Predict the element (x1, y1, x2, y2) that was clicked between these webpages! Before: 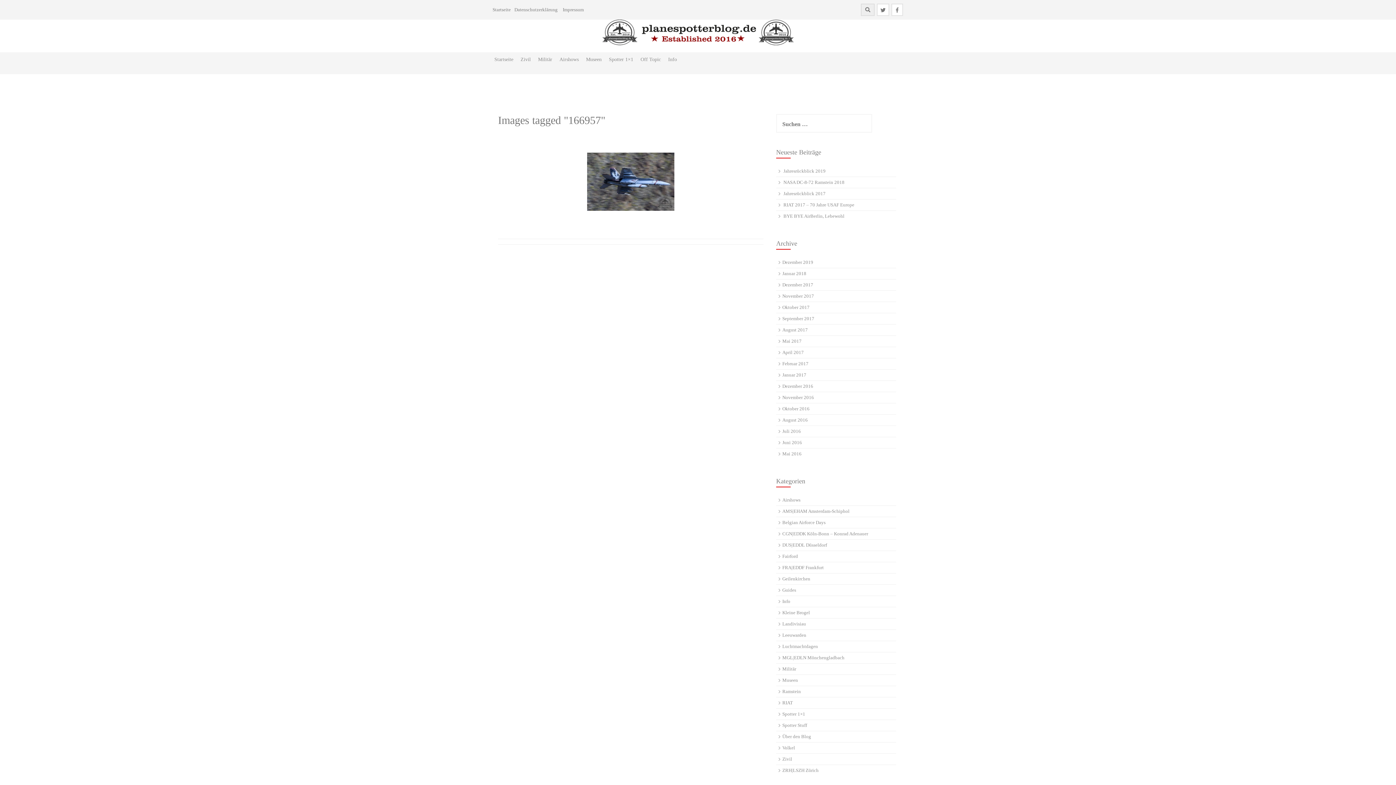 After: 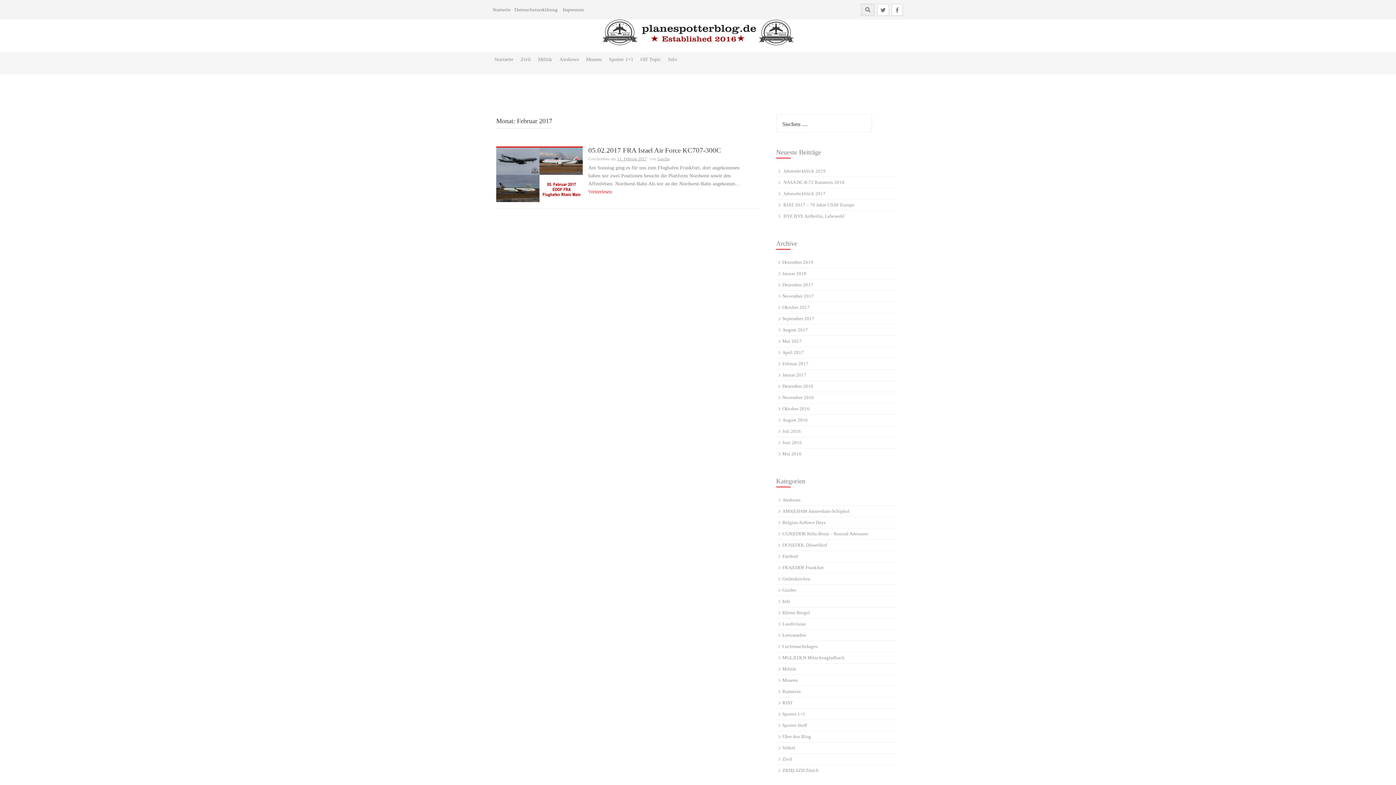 Action: bbox: (782, 361, 808, 366) label: Februar 2017